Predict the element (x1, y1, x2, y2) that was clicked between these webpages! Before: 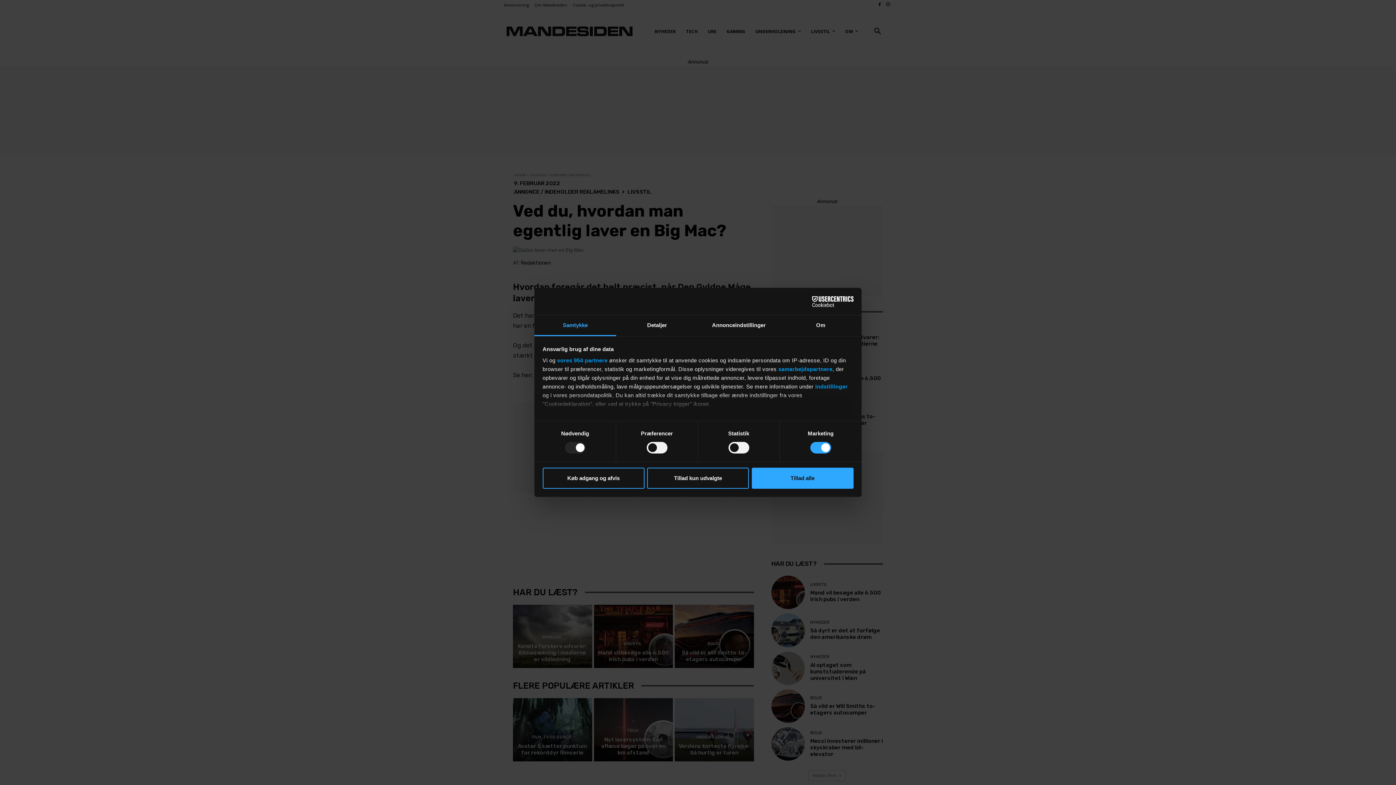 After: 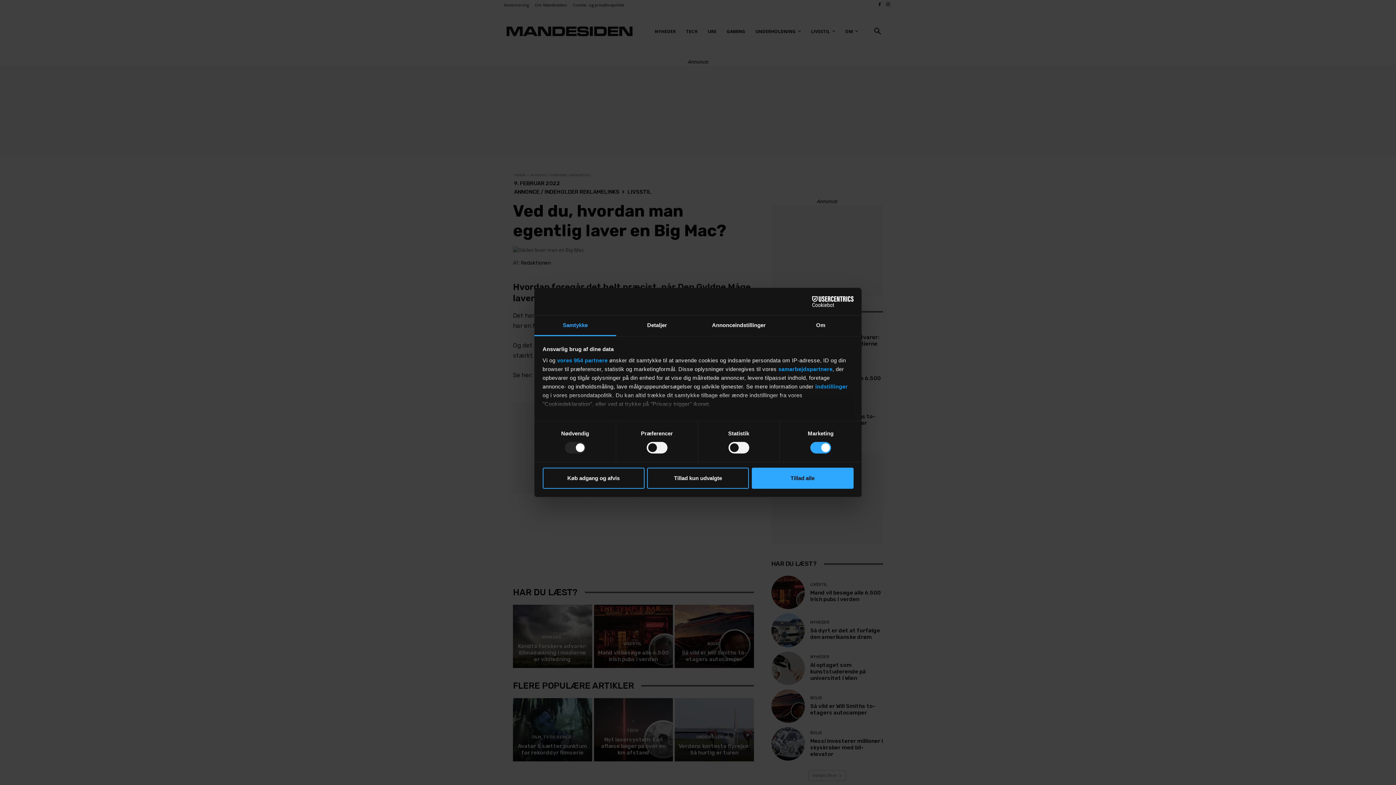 Action: bbox: (534, 315, 616, 336) label: Samtykke